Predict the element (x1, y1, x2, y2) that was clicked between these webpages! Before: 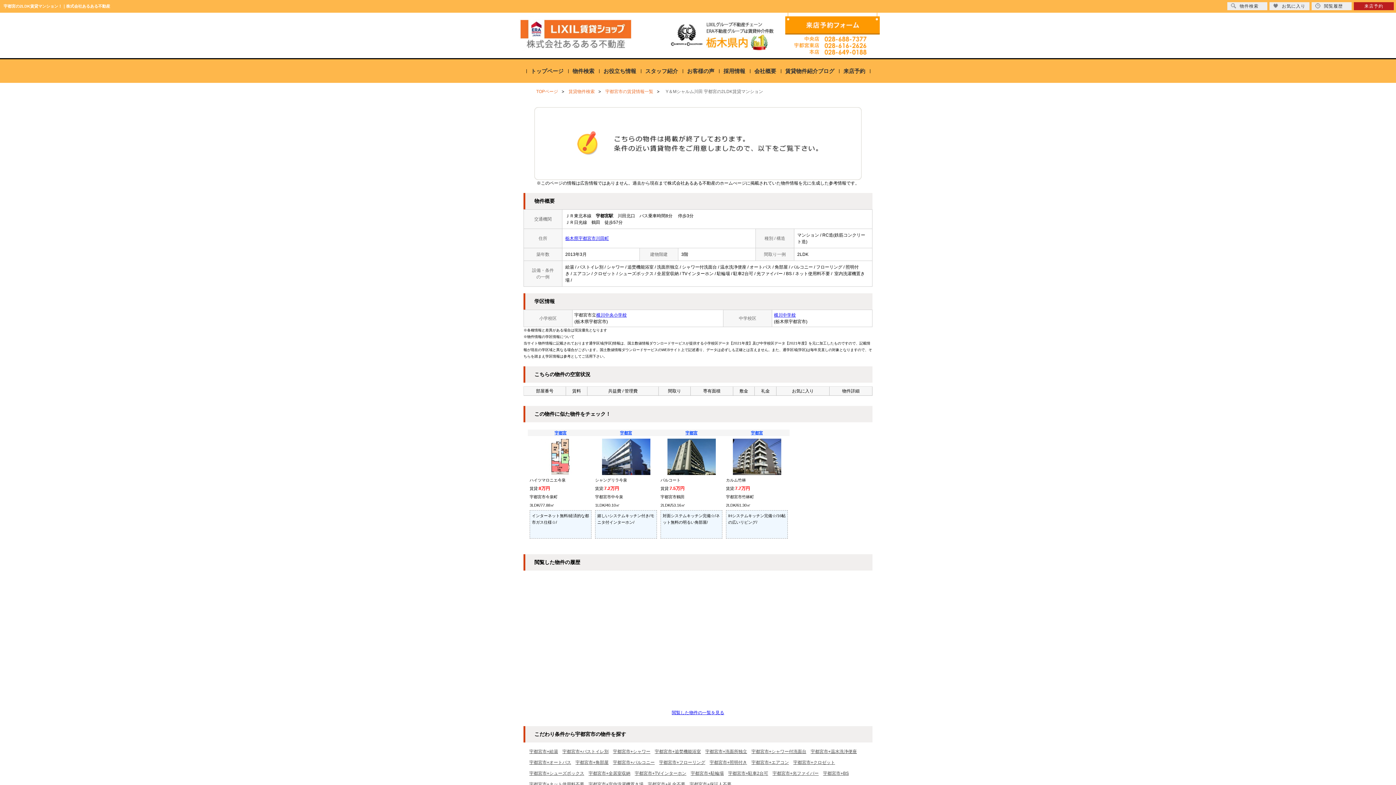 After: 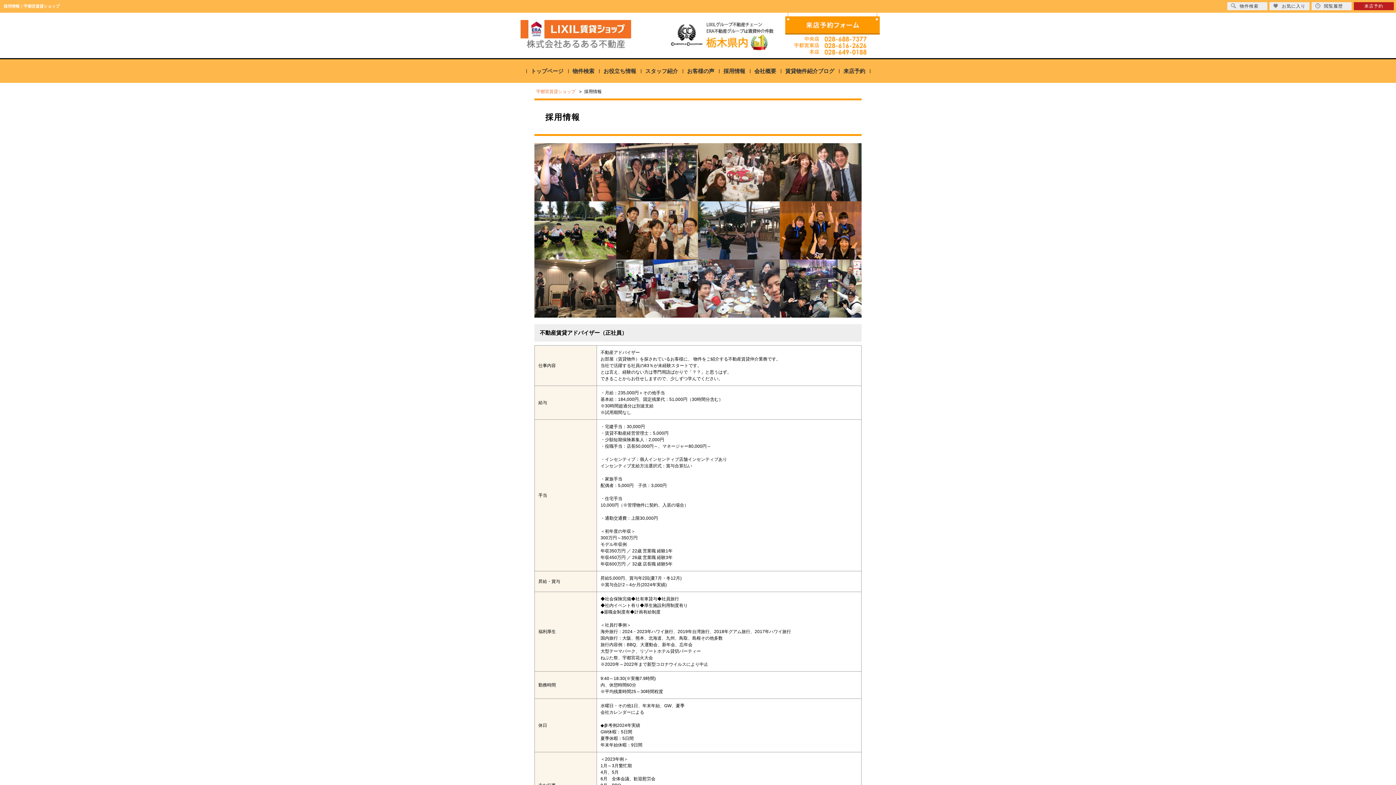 Action: bbox: (719, 59, 749, 82) label: 採用情報